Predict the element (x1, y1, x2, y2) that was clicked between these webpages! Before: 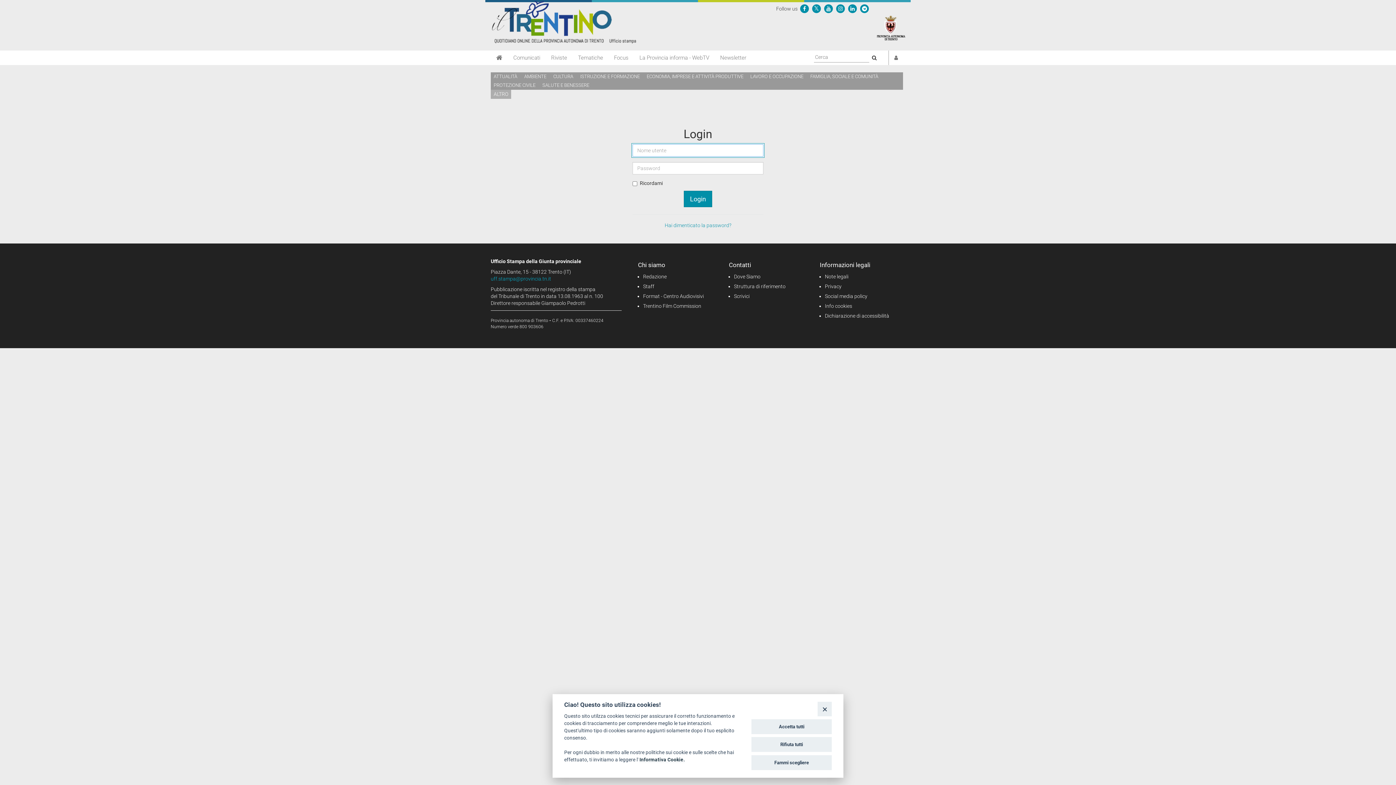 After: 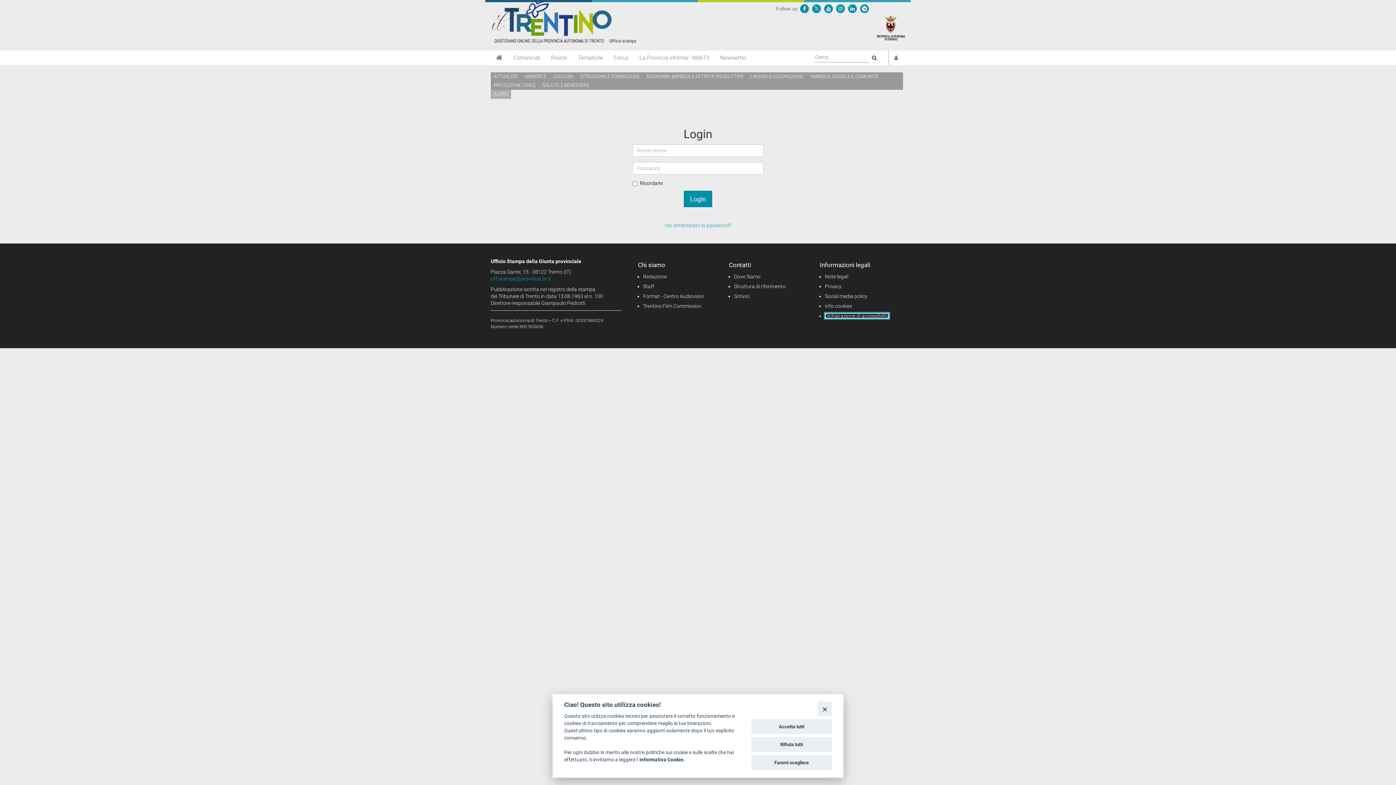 Action: bbox: (825, 313, 889, 318) label: Dichiarazione di accessibilità